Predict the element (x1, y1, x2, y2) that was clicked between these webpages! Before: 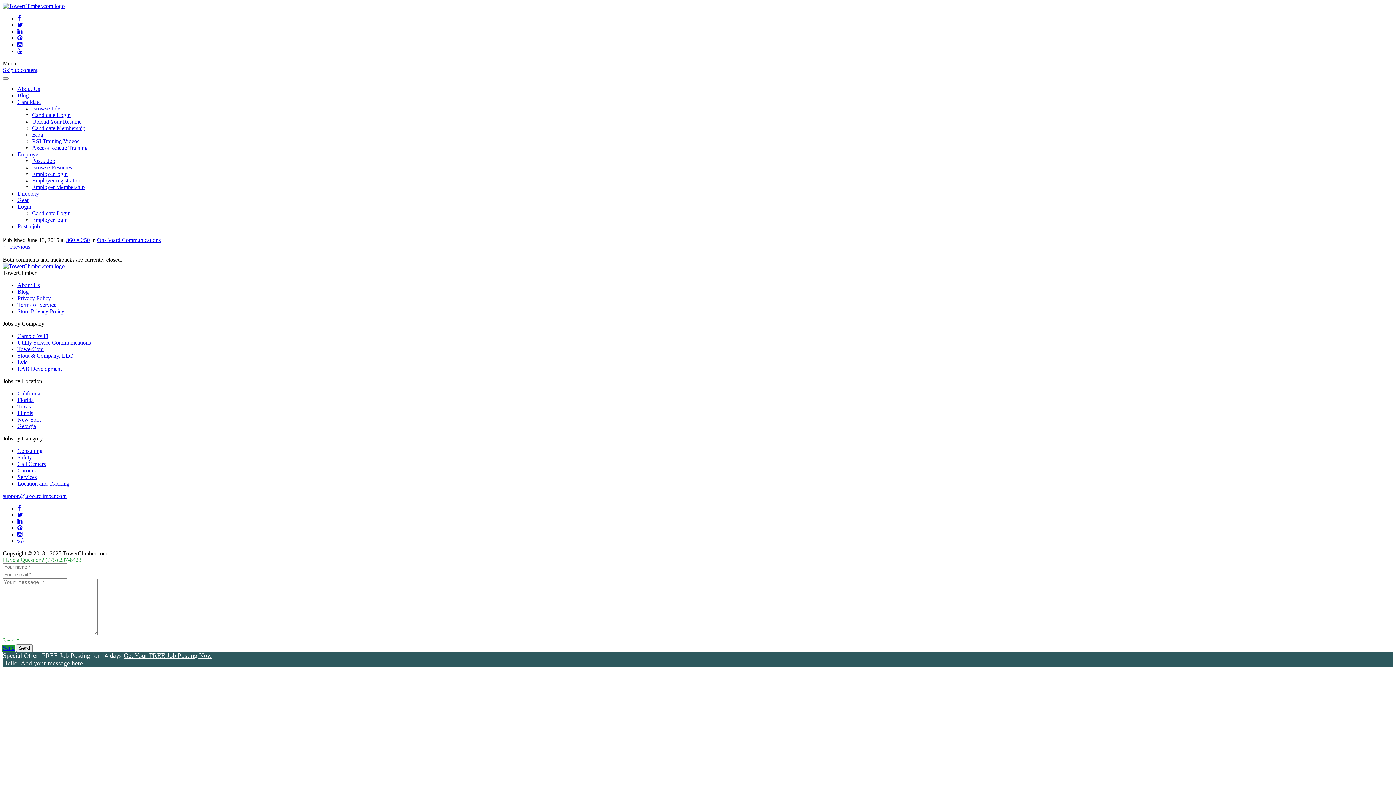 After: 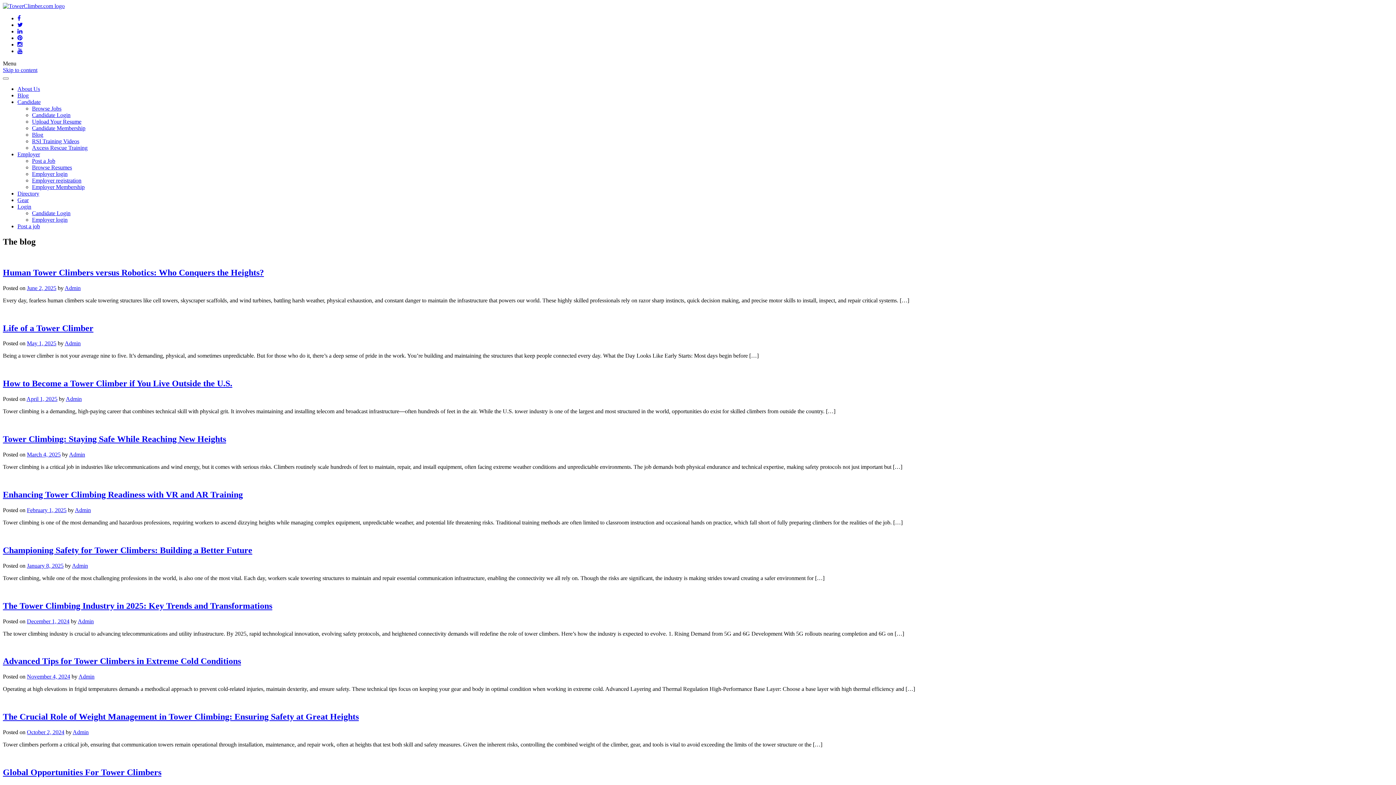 Action: label: Blog bbox: (17, 92, 28, 98)